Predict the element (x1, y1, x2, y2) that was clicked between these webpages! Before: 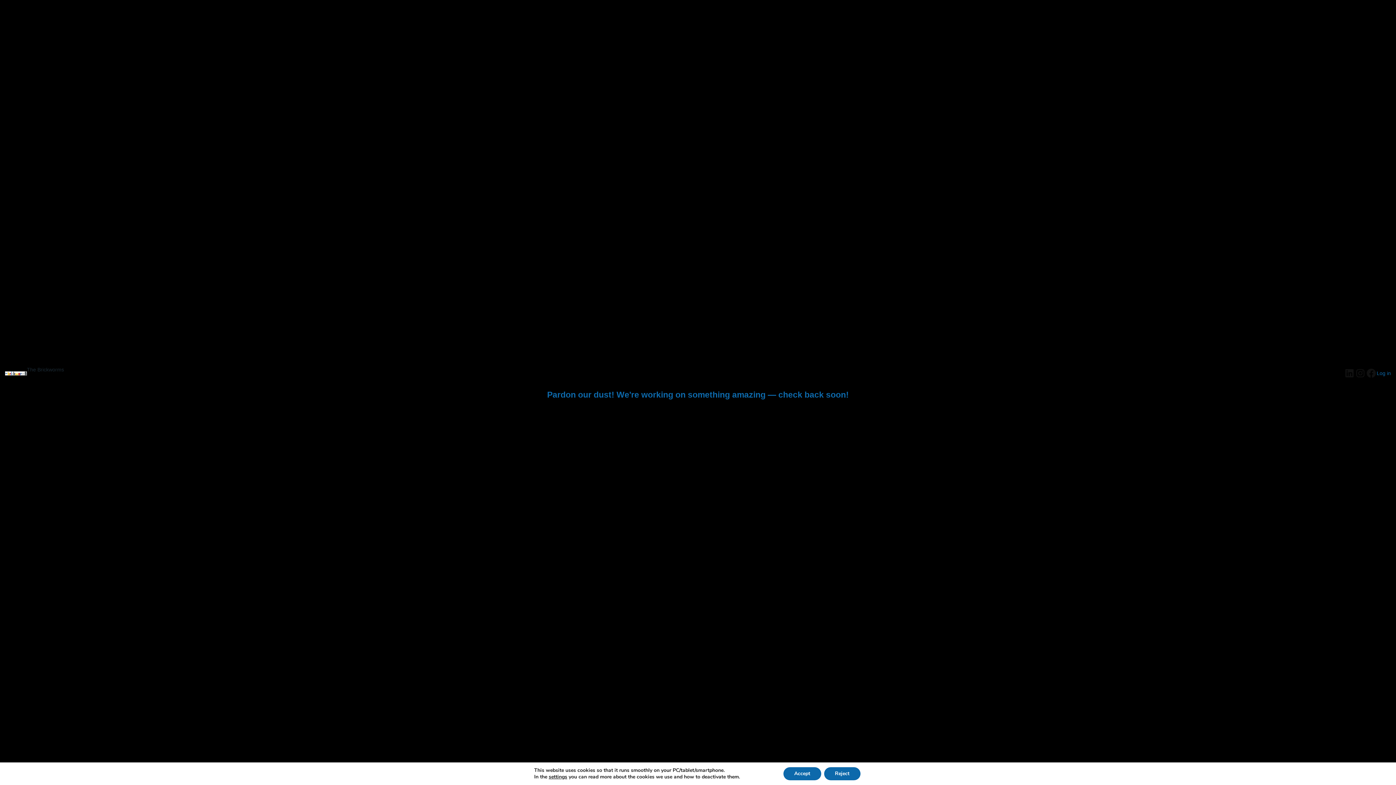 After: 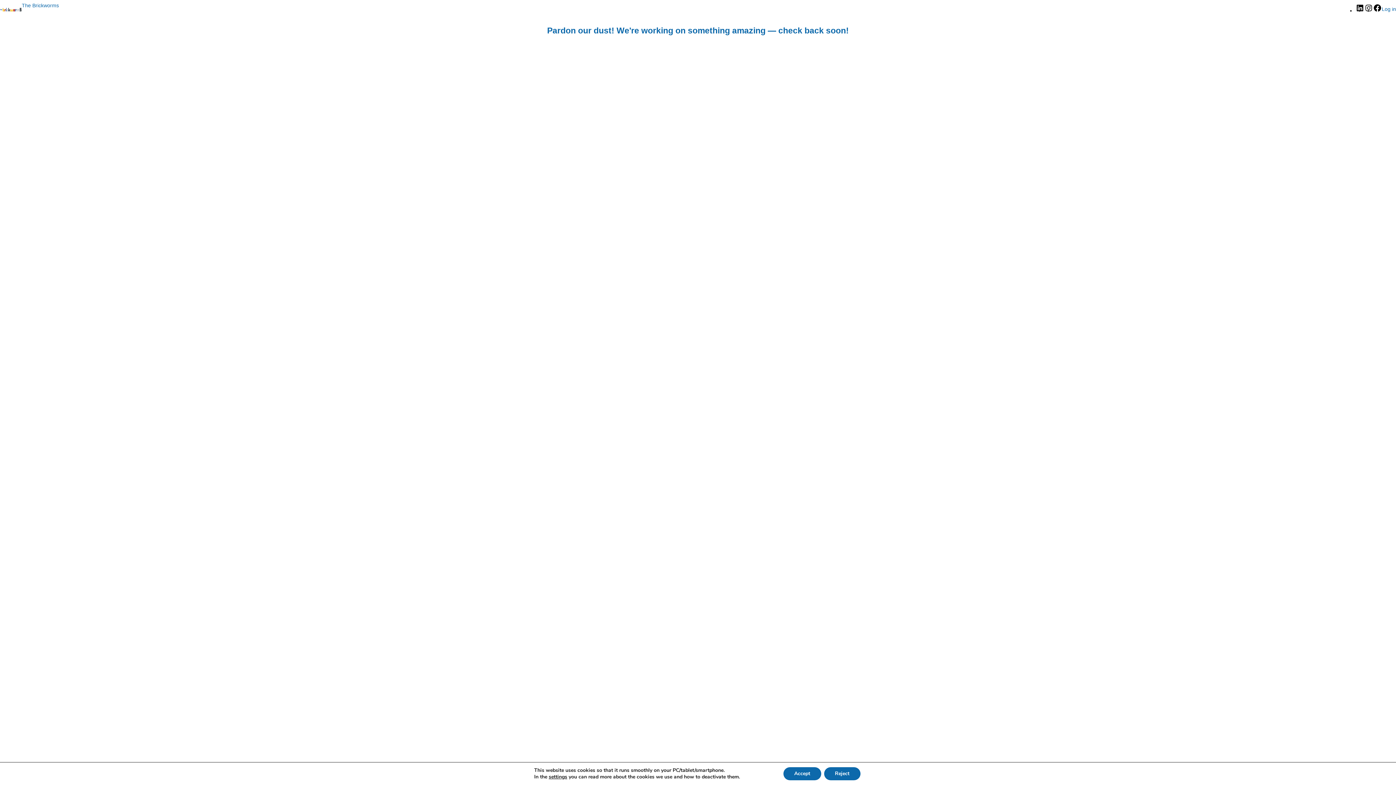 Action: bbox: (5, 371, 26, 375)